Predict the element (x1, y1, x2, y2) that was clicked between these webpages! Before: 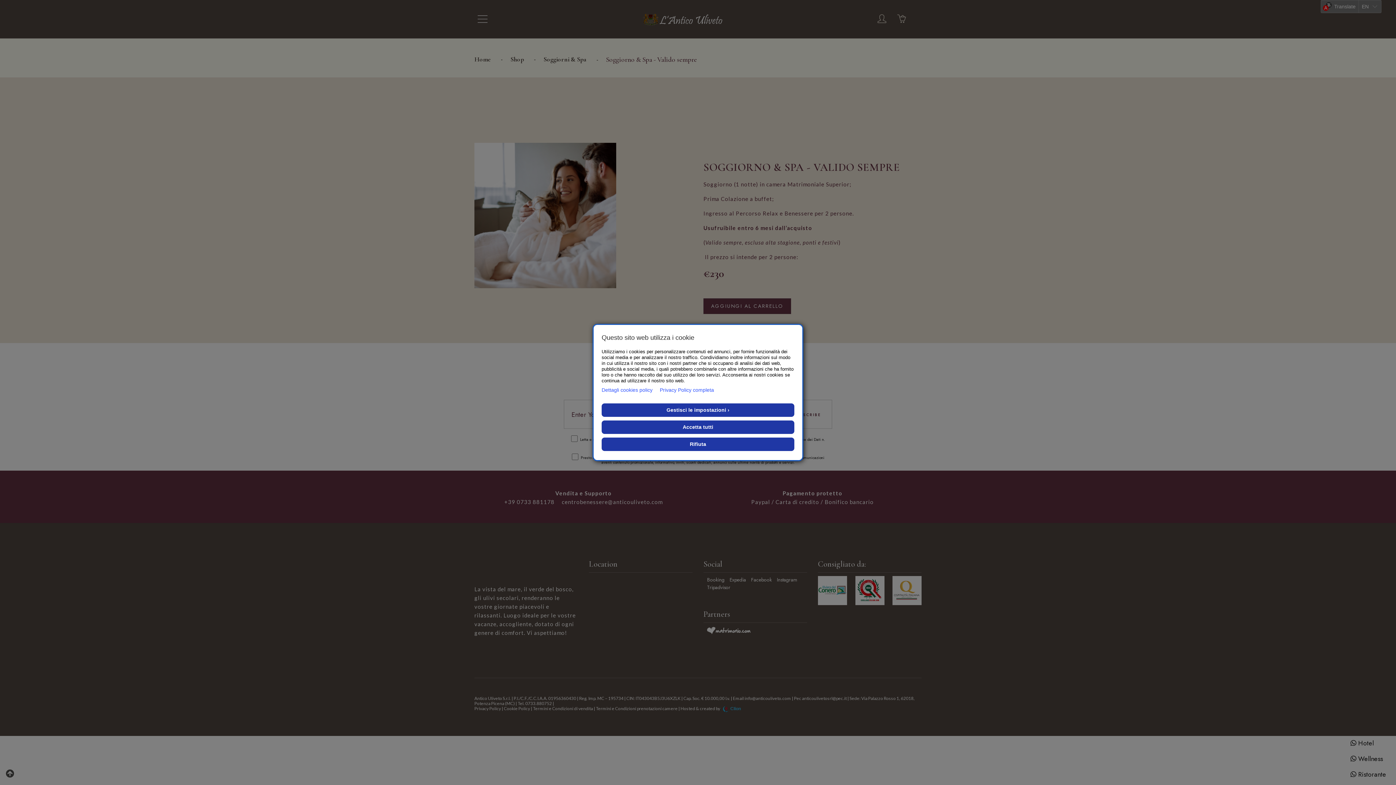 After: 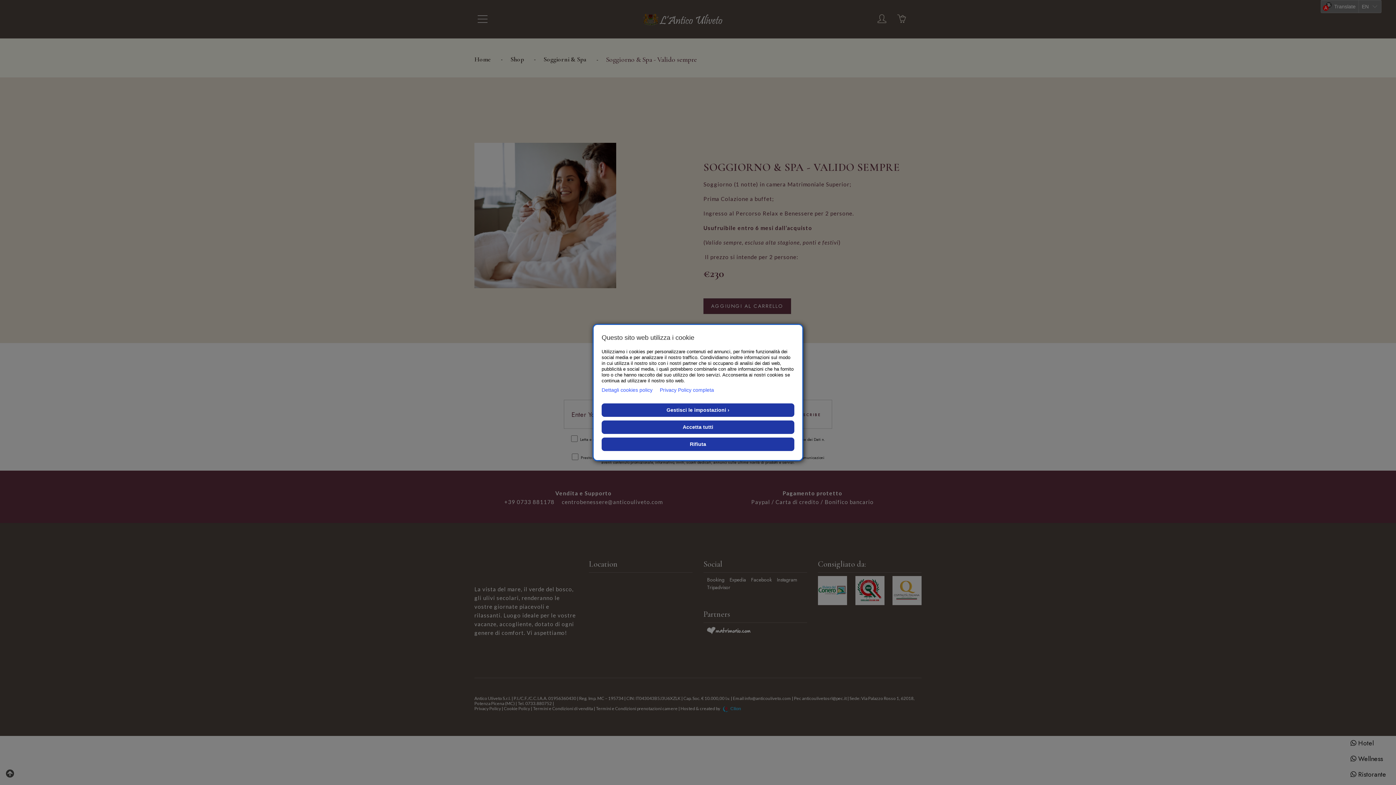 Action: label: Dettagli cookies policy bbox: (601, 385, 652, 394)